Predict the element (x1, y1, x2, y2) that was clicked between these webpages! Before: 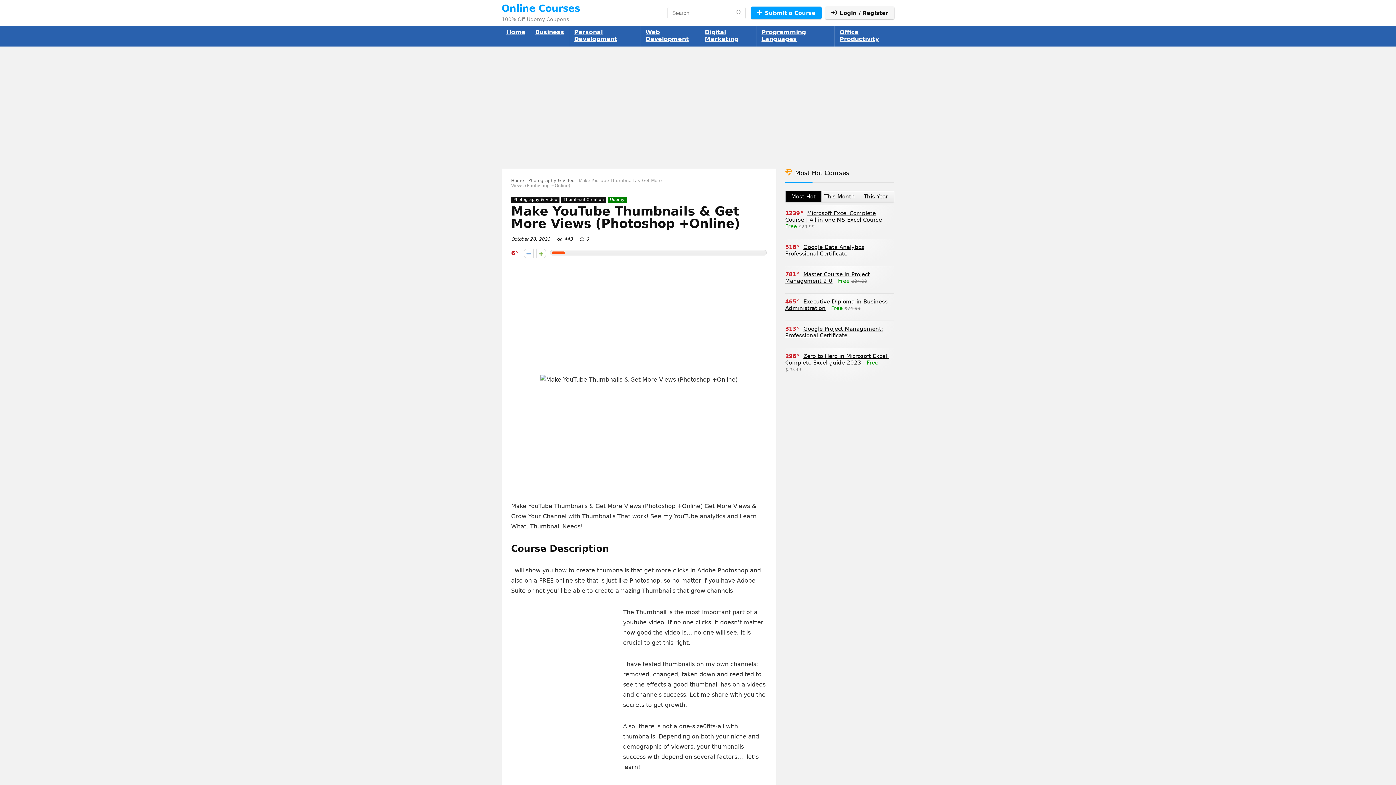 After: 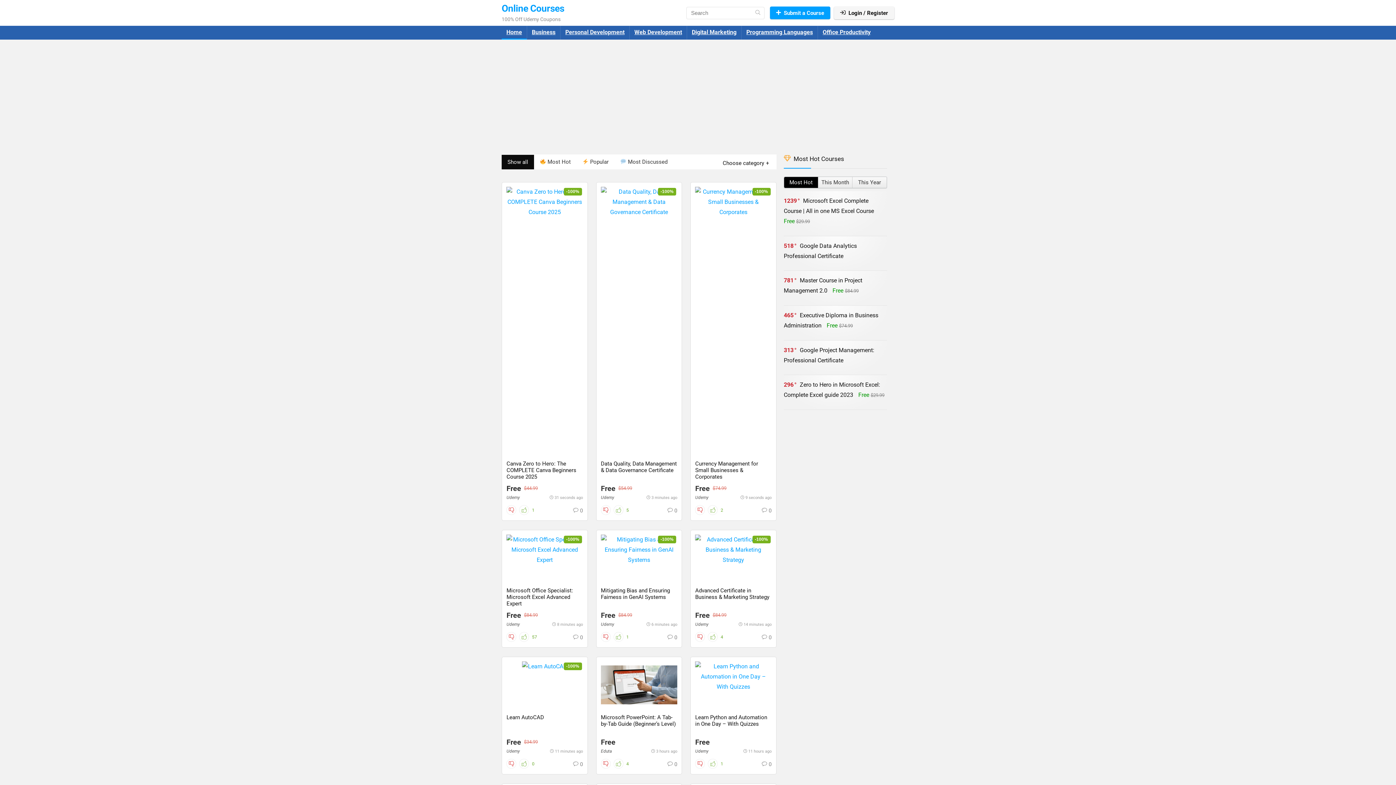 Action: label: Home bbox: (501, 25, 530, 39)